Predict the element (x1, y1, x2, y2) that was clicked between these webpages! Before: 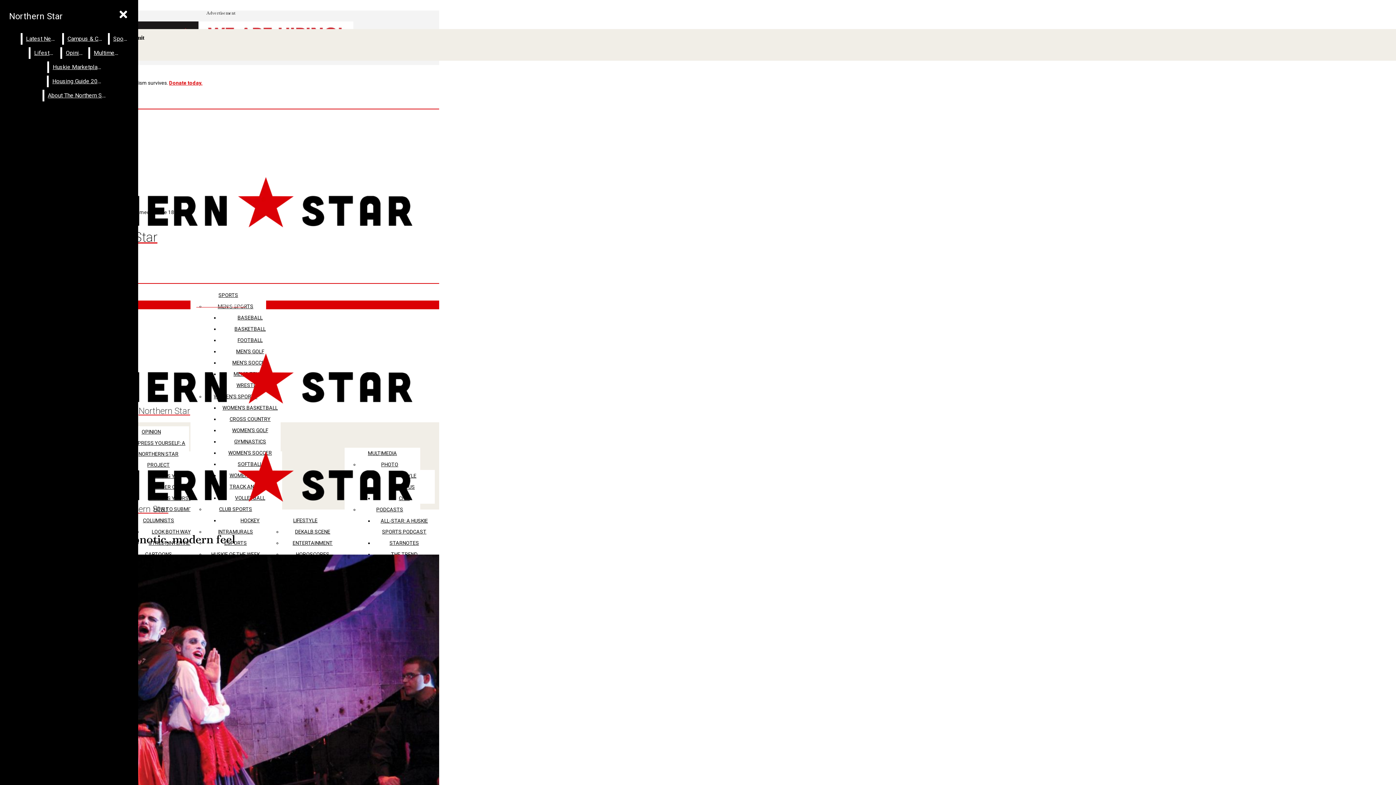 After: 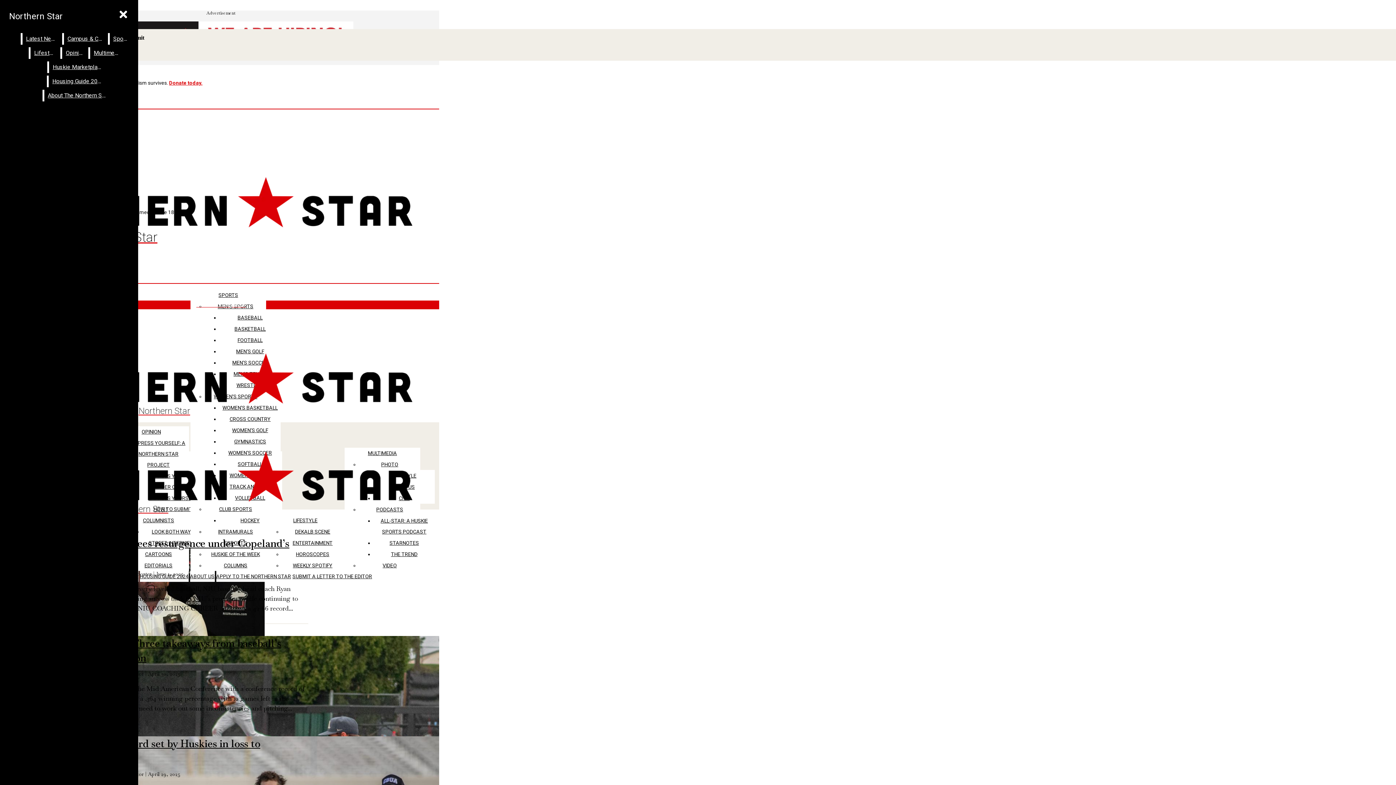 Action: bbox: (237, 314, 262, 320) label: BASEBALL